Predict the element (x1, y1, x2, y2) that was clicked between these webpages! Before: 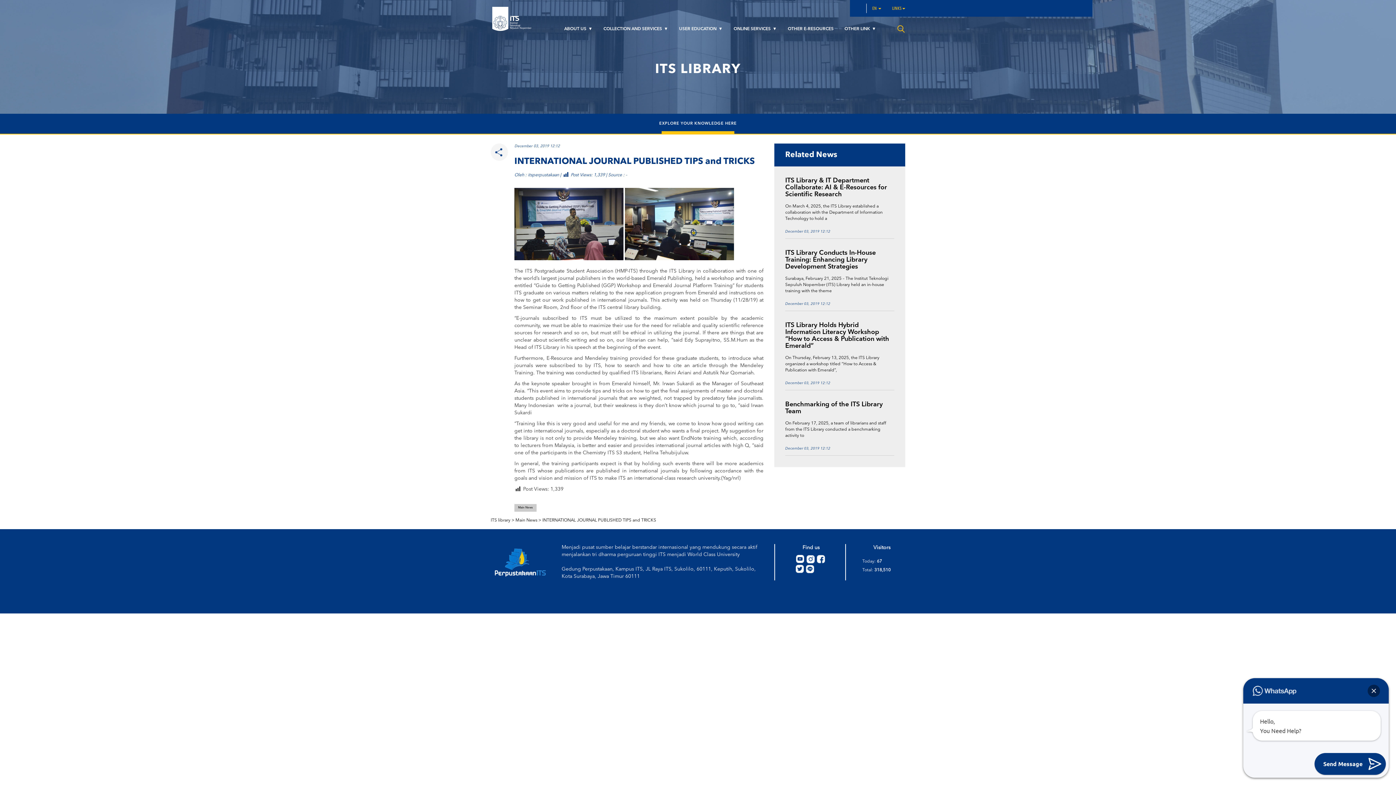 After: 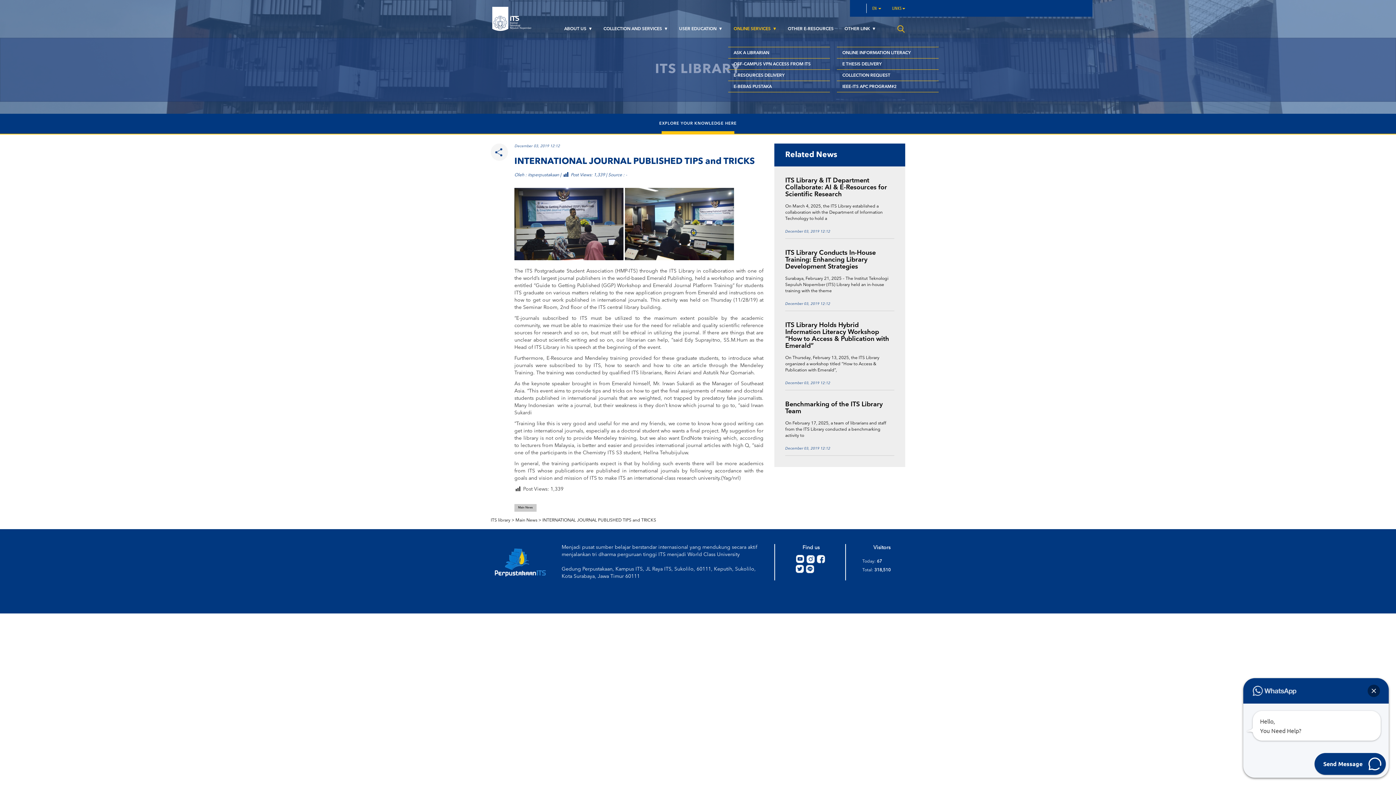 Action: bbox: (728, 23, 782, 34) label: ONLINE SERVICES 